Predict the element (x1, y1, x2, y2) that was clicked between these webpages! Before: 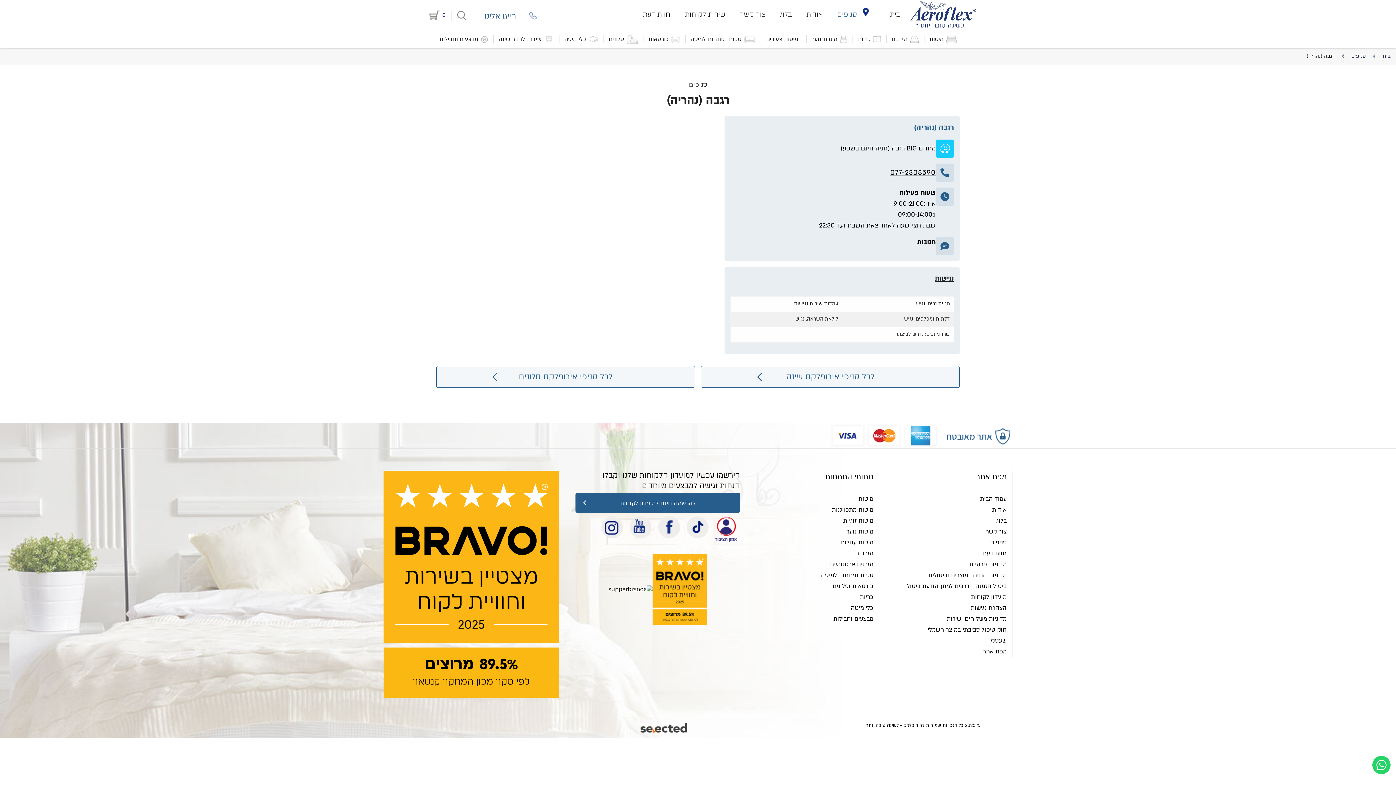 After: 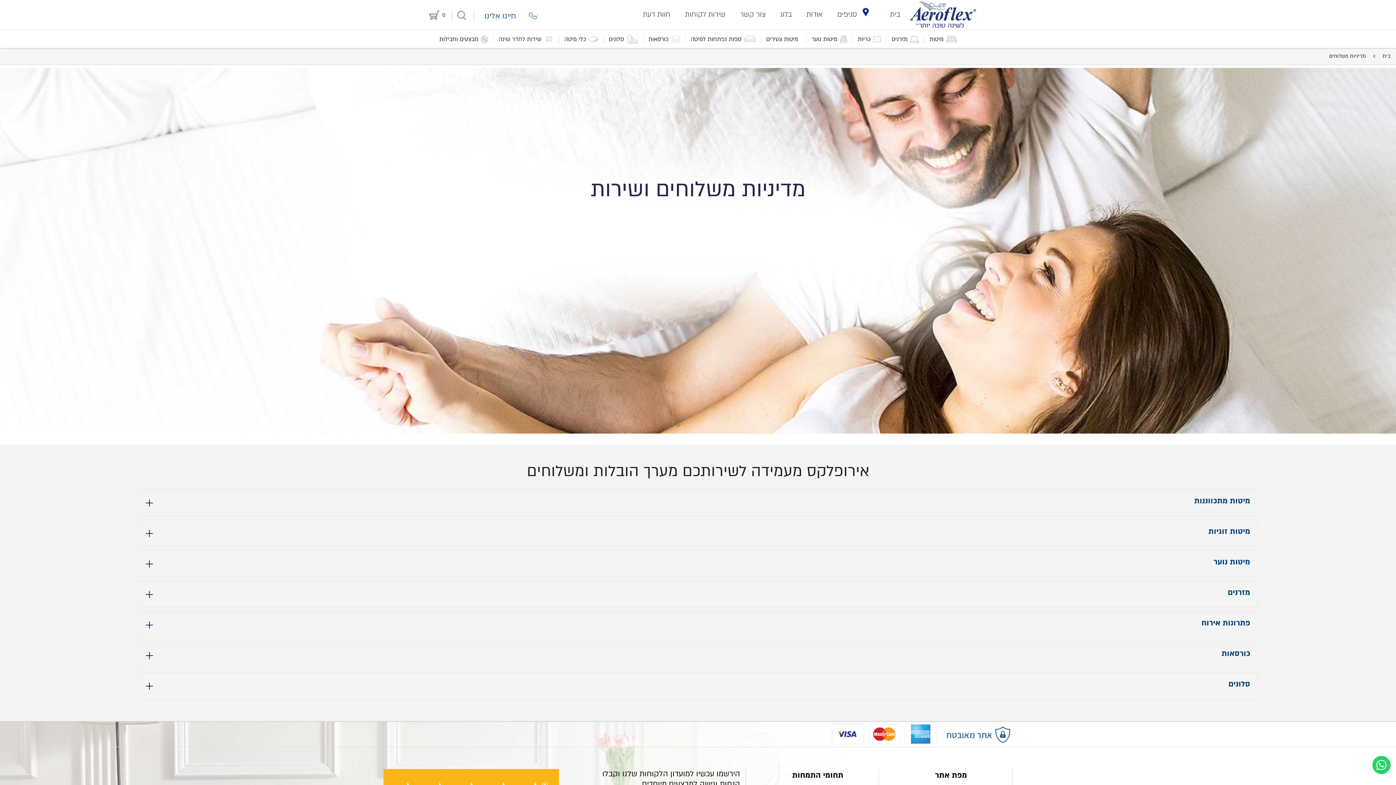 Action: label: מדיניות משלוחים ושירות bbox: (946, 615, 1006, 623)